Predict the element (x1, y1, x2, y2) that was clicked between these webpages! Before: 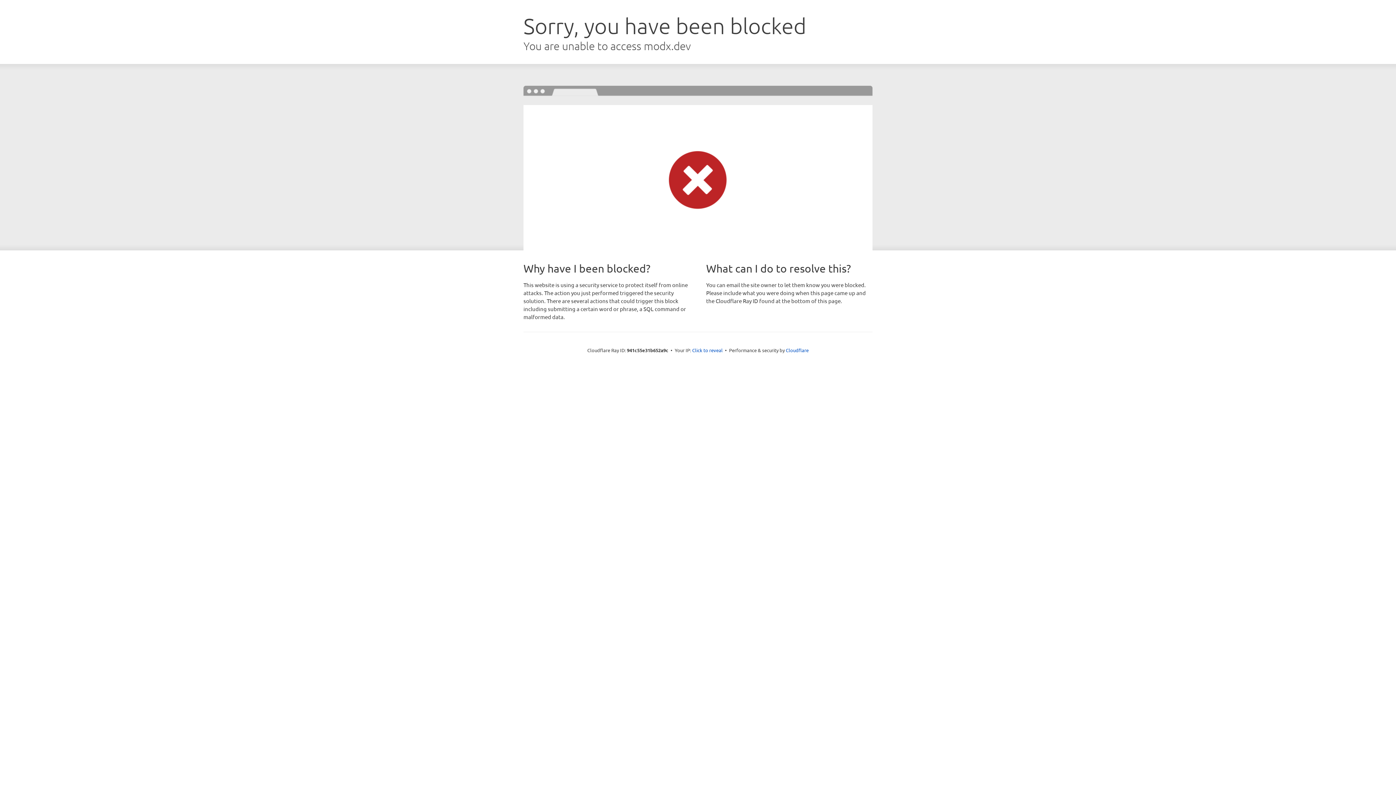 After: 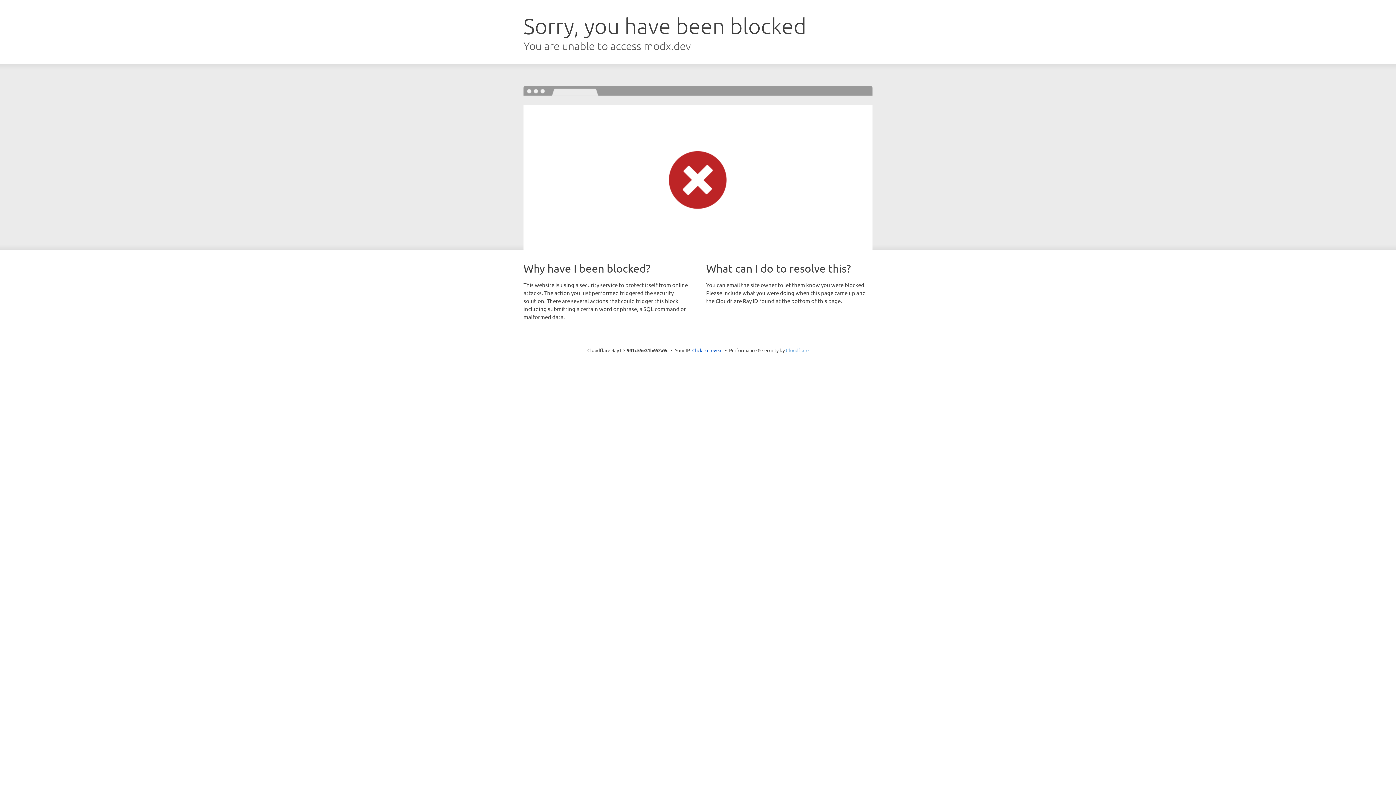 Action: label: Cloudflare bbox: (786, 347, 808, 353)